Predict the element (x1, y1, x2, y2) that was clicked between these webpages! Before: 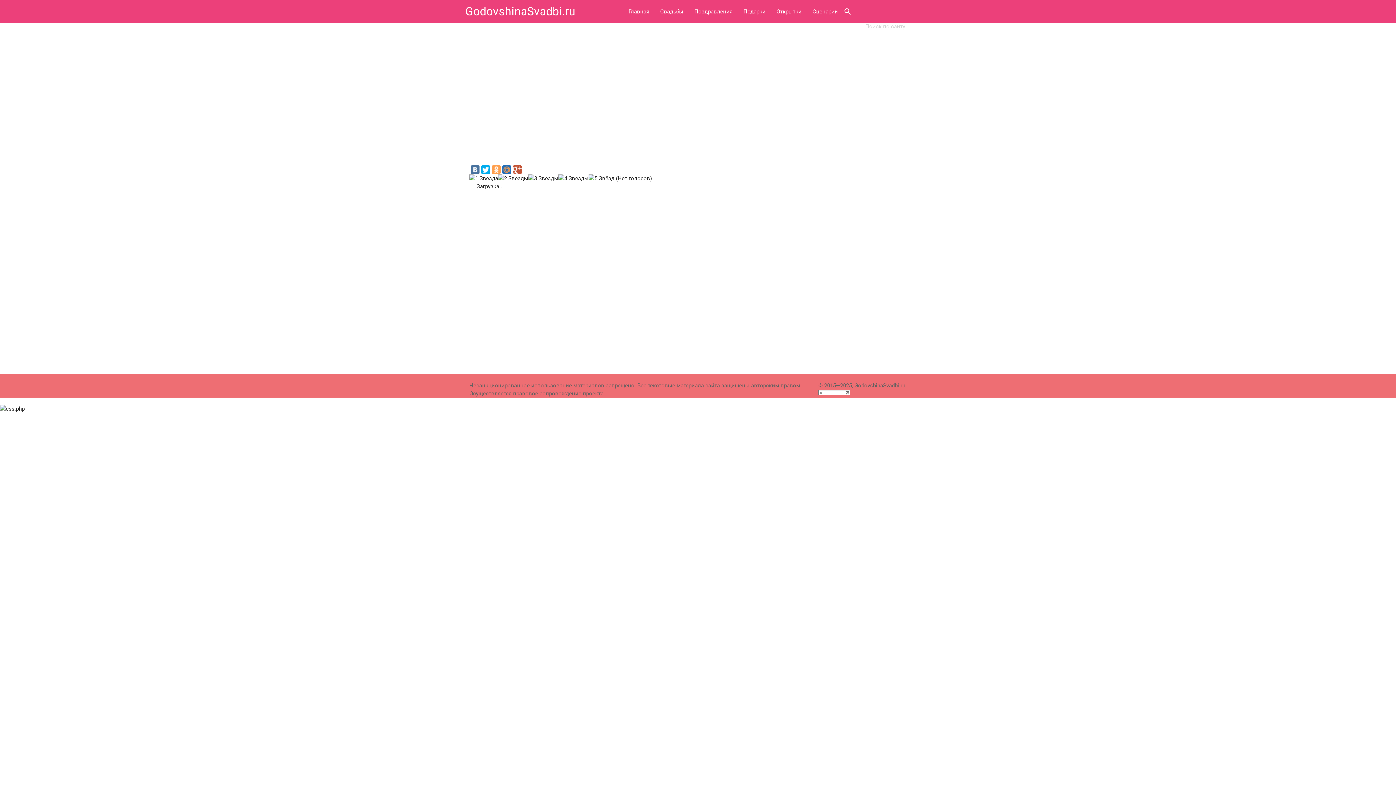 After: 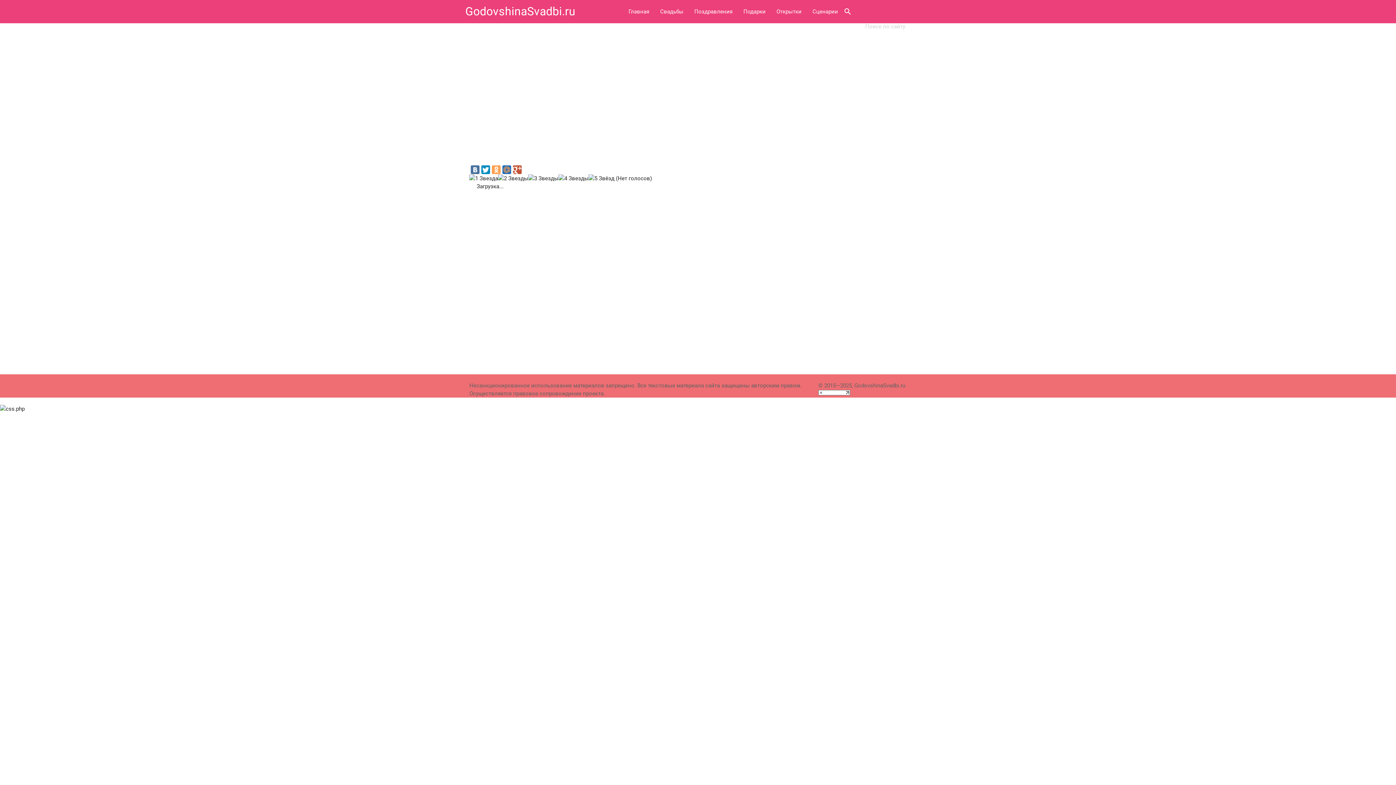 Action: bbox: (481, 165, 490, 174)